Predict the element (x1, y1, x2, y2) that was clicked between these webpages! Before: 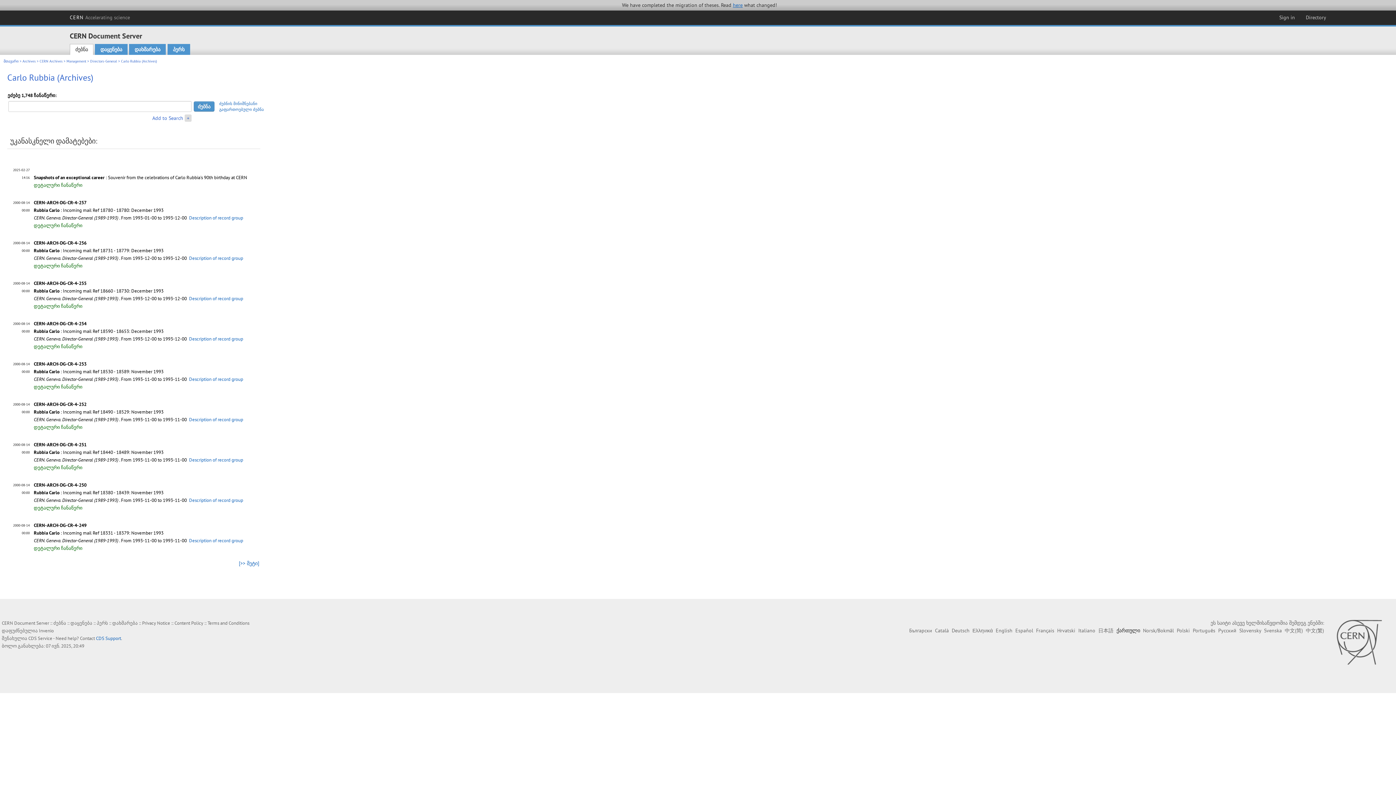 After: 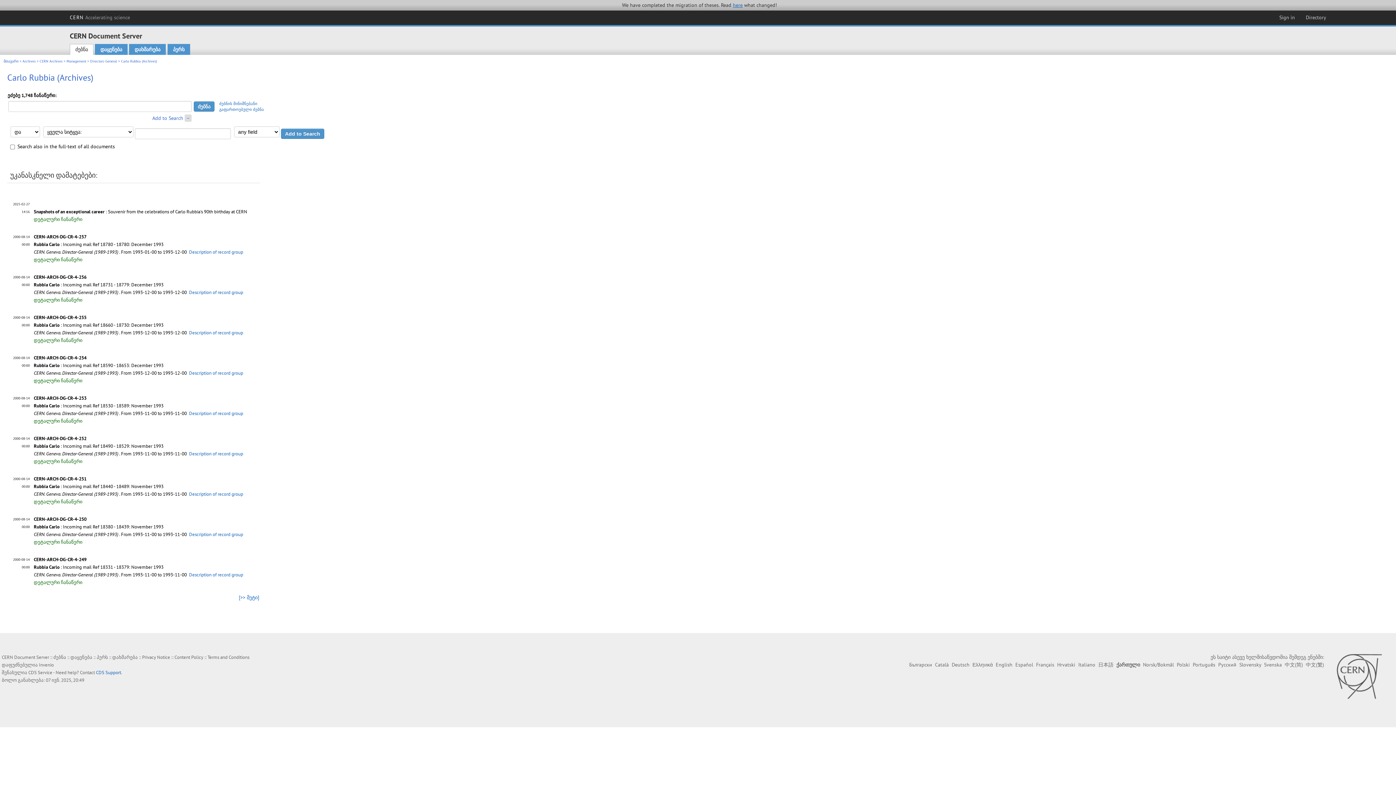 Action: bbox: (152, 115, 183, 121) label: Add to Search